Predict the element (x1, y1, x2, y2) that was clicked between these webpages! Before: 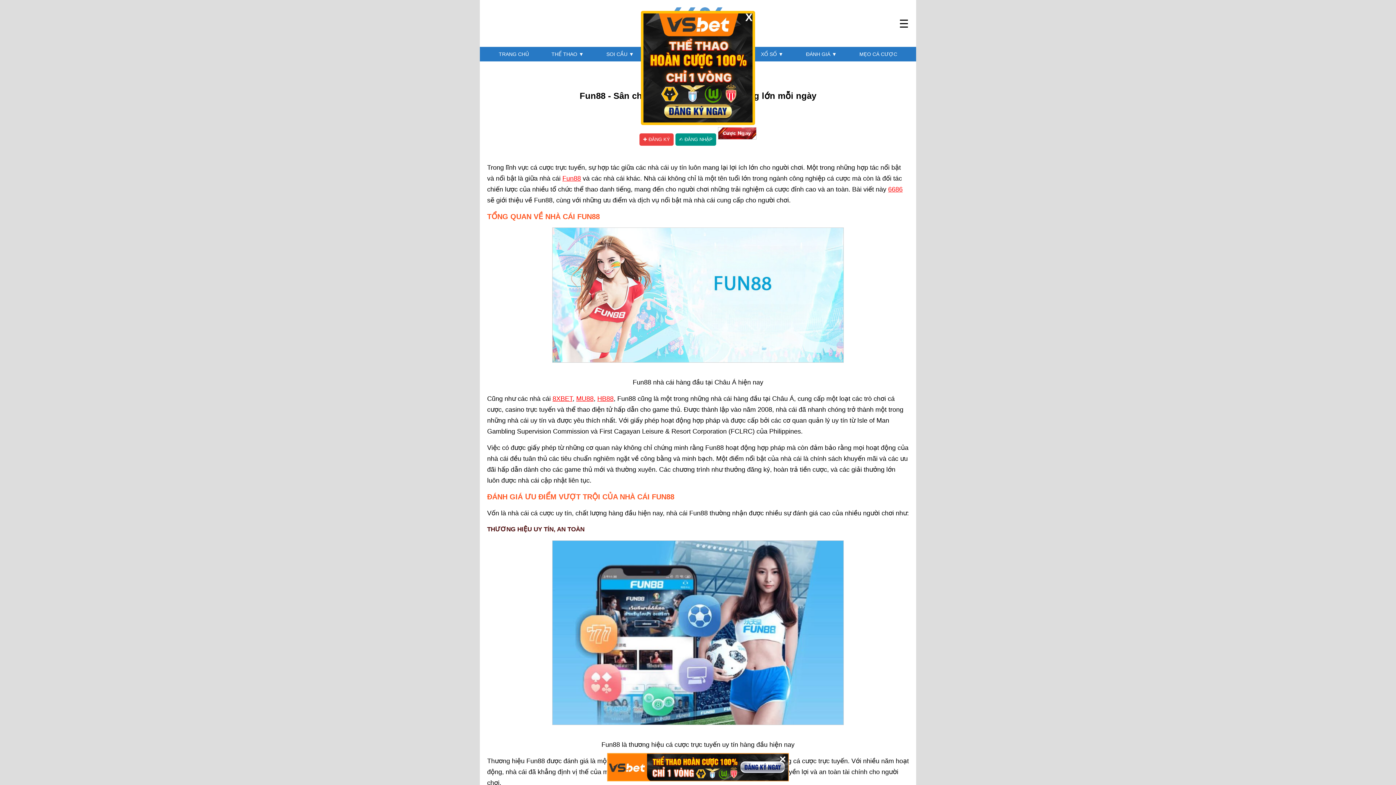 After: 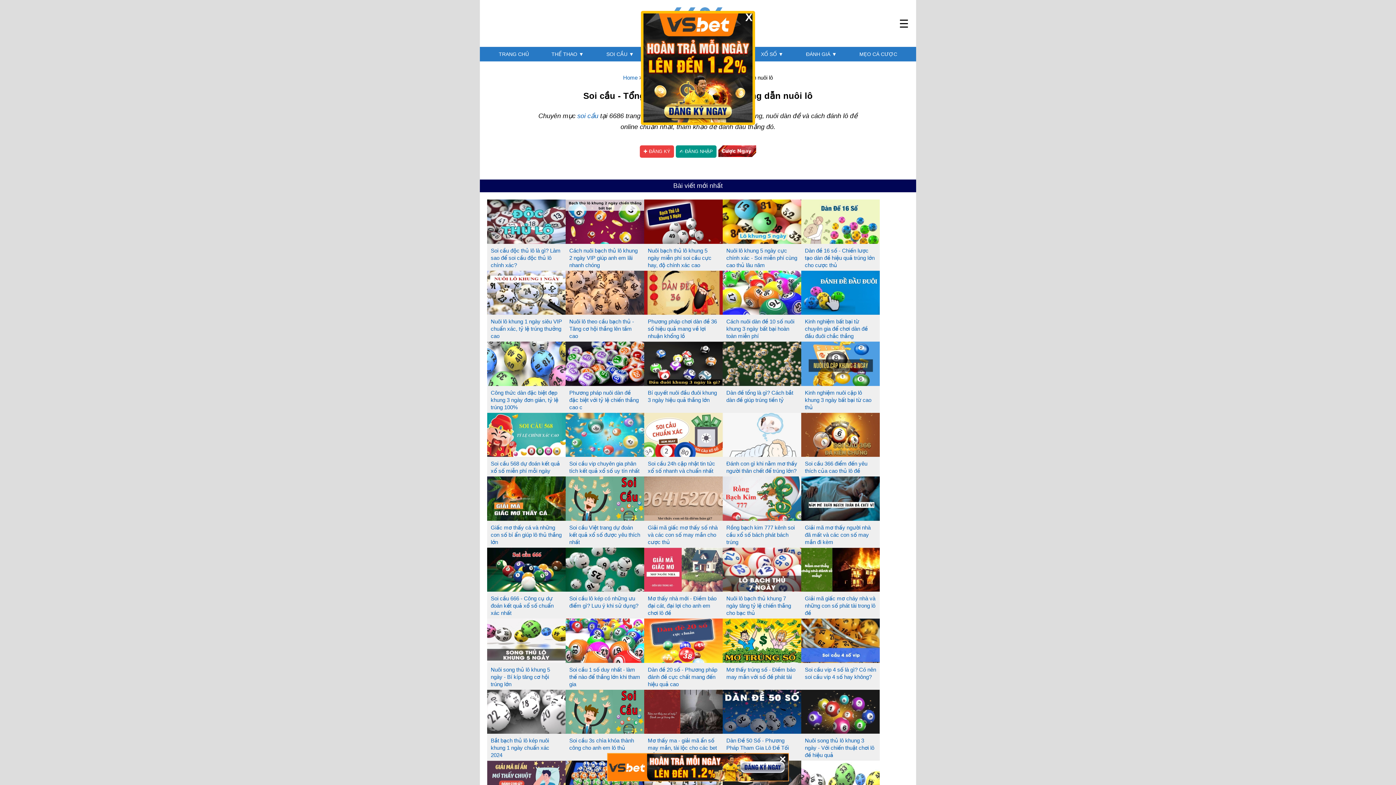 Action: label: SOI CẦU ▼ bbox: (602, 46, 637, 61)